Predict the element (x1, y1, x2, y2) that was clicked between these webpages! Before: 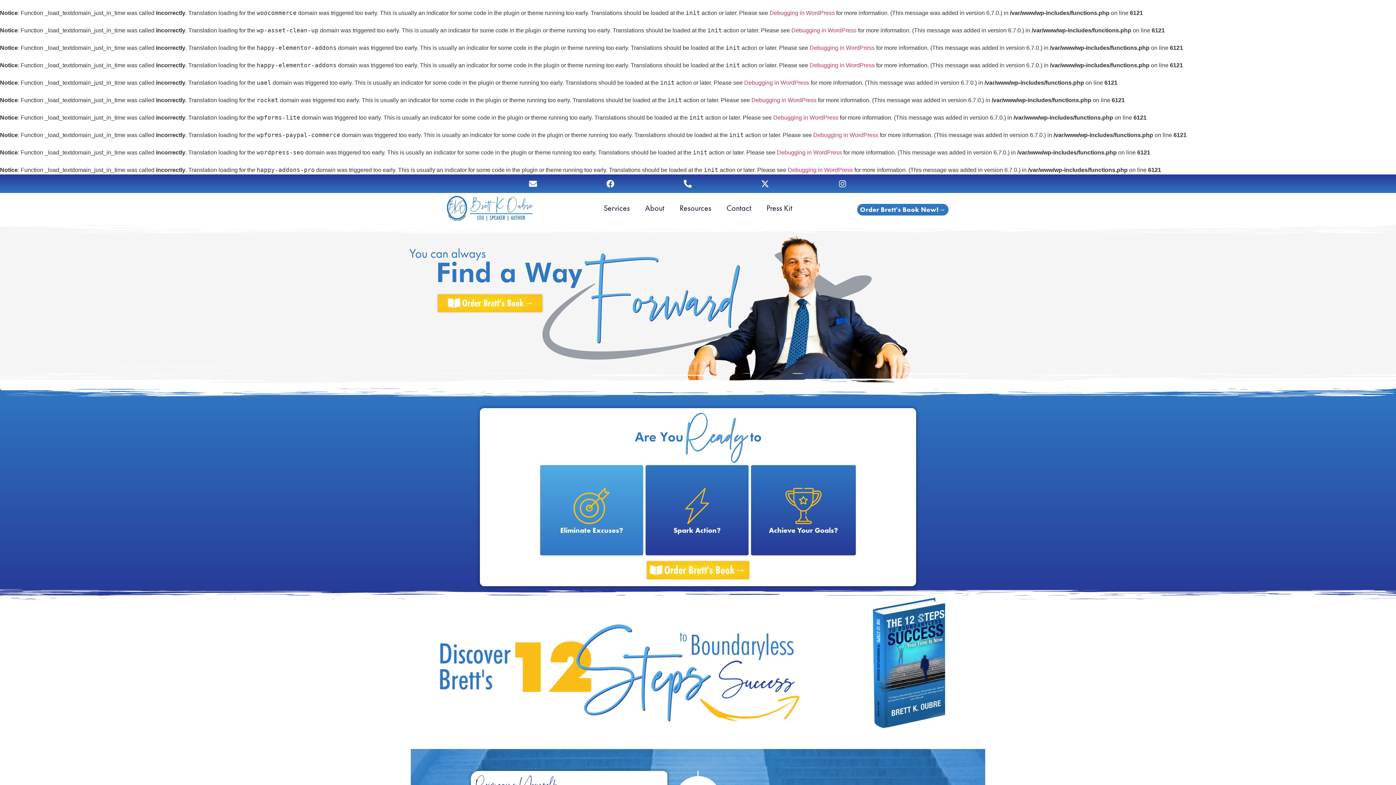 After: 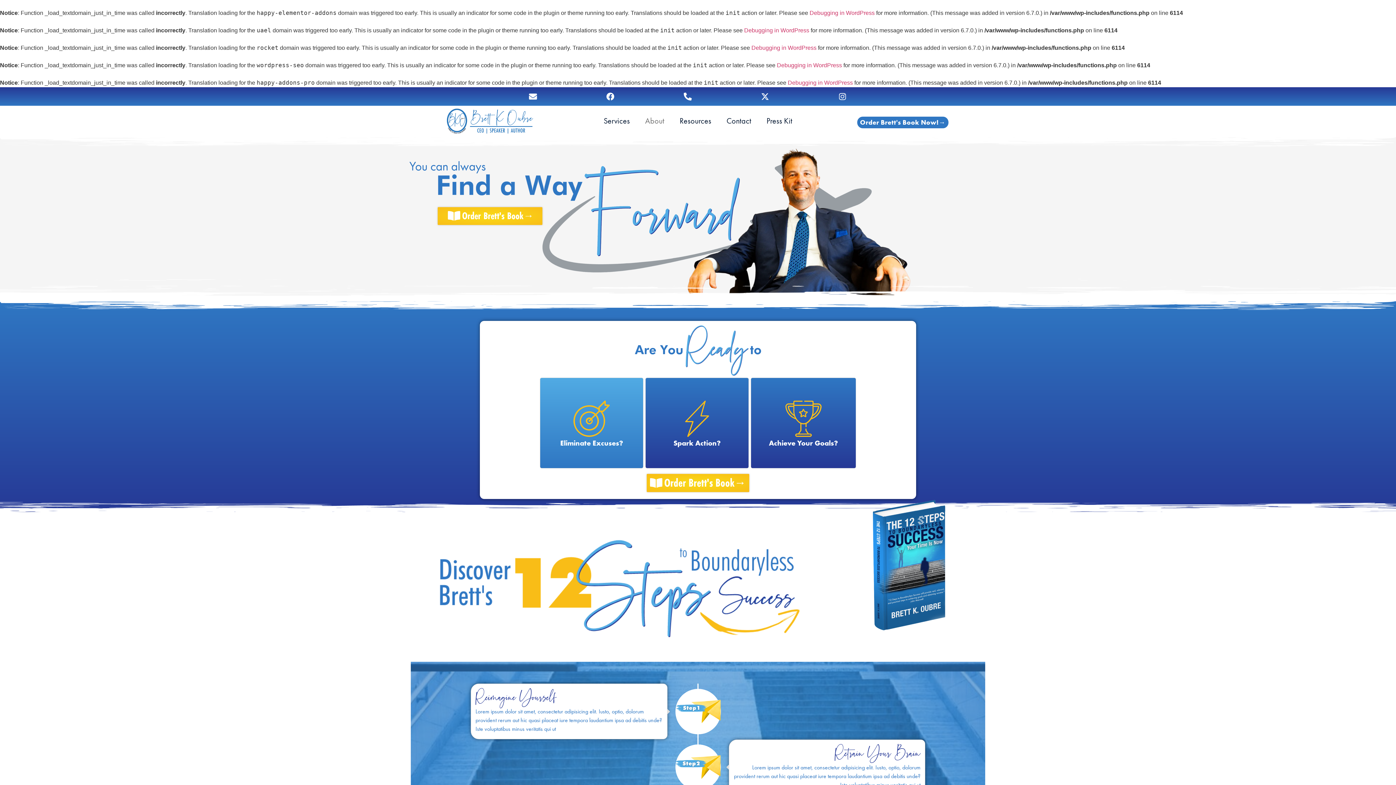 Action: label: About bbox: (637, 203, 672, 212)